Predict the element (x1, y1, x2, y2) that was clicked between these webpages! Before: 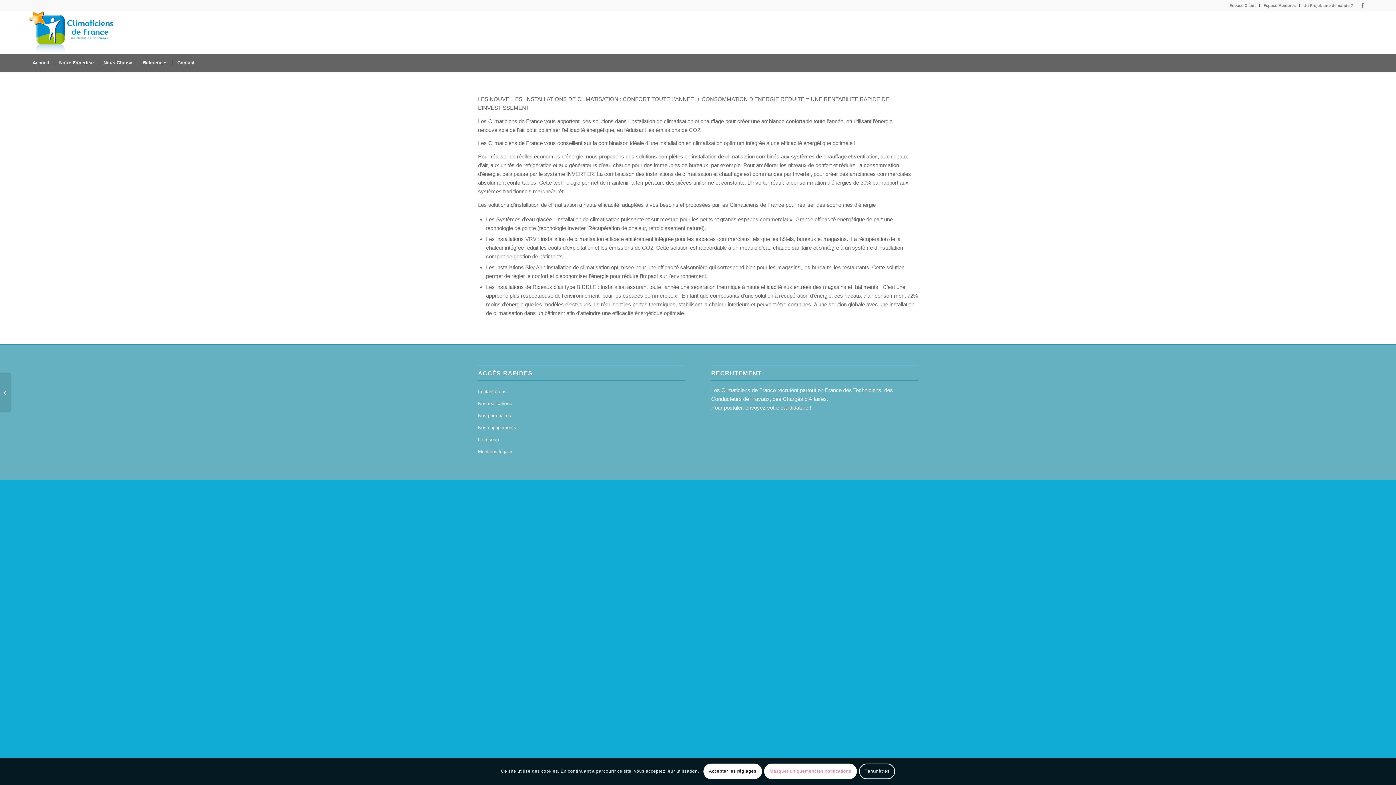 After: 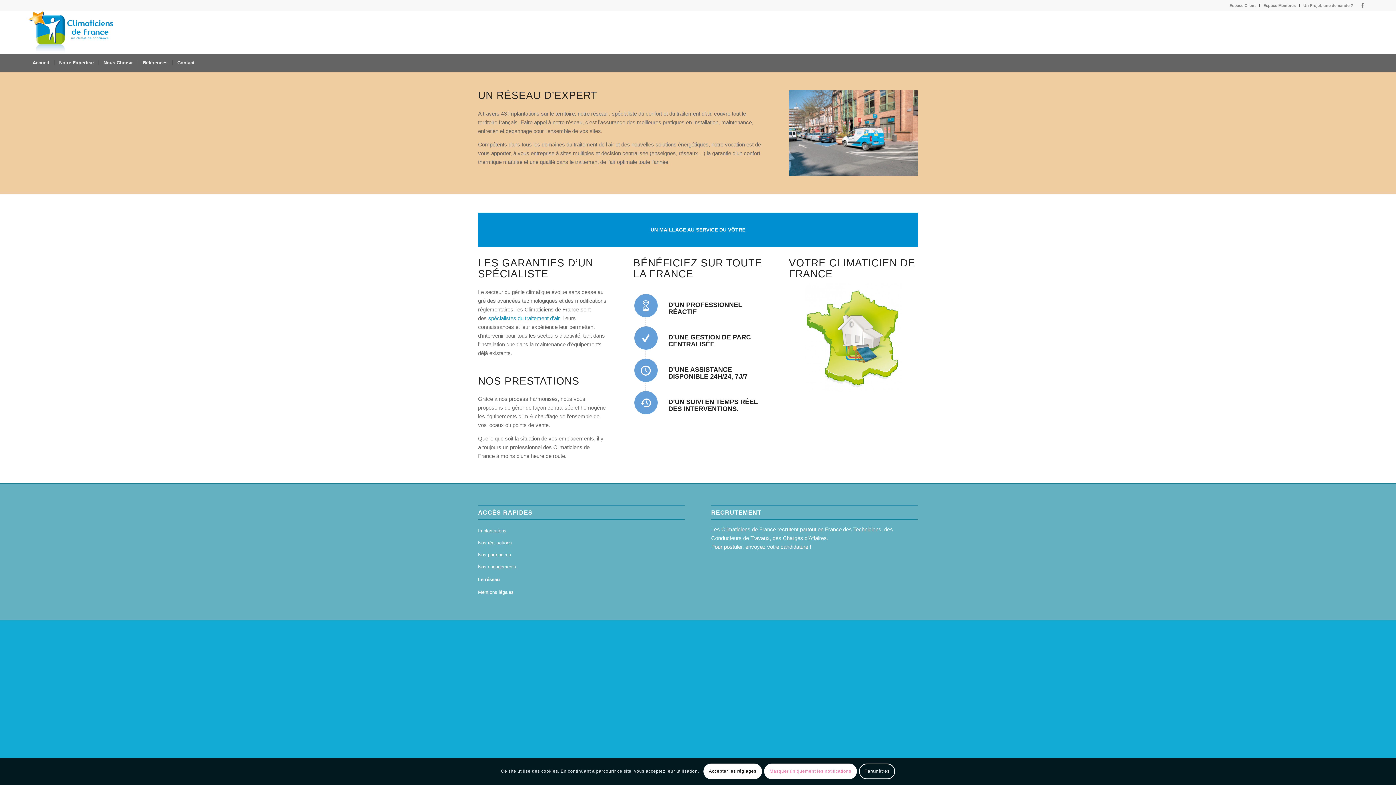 Action: bbox: (478, 434, 684, 446) label: Le réseau